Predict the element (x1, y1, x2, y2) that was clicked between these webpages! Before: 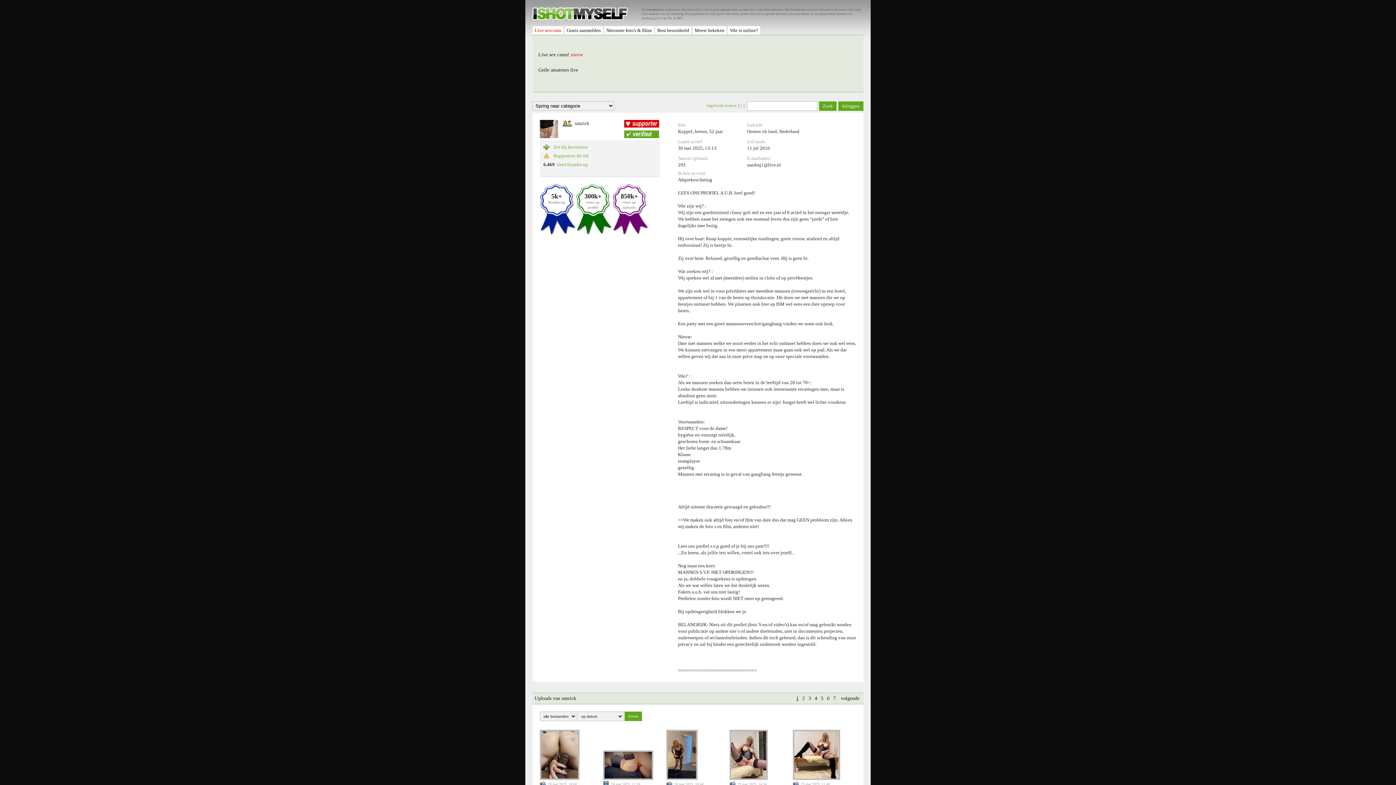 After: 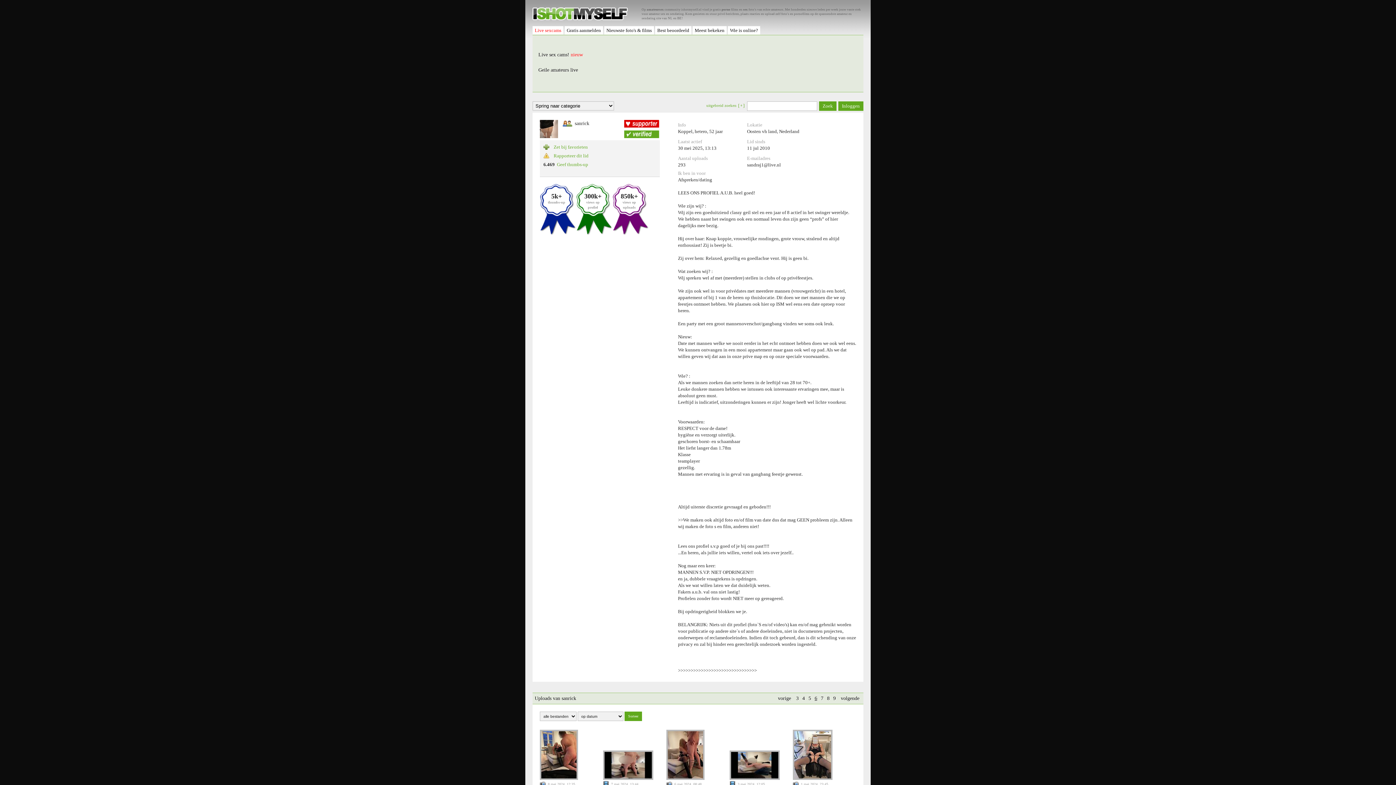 Action: label: 6 bbox: (825, 694, 831, 702)